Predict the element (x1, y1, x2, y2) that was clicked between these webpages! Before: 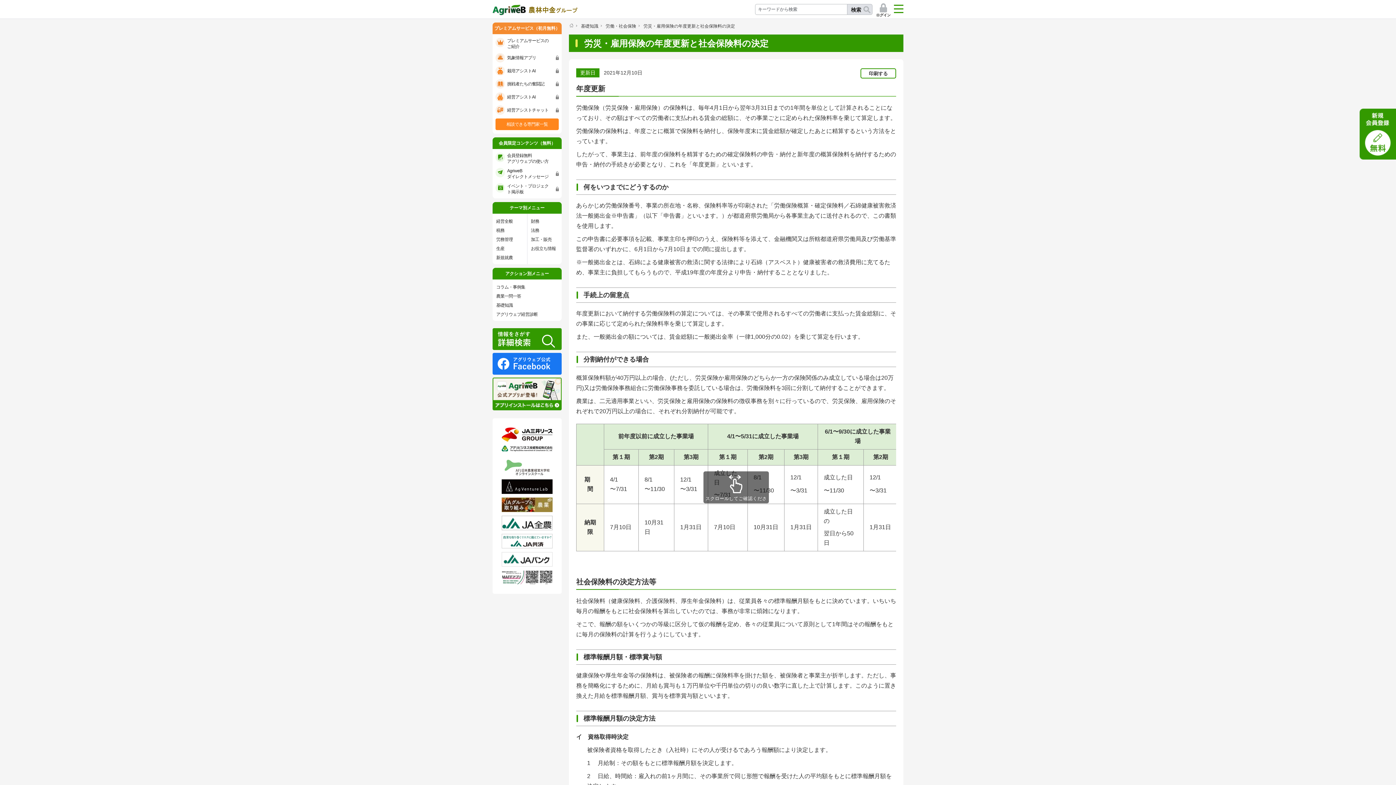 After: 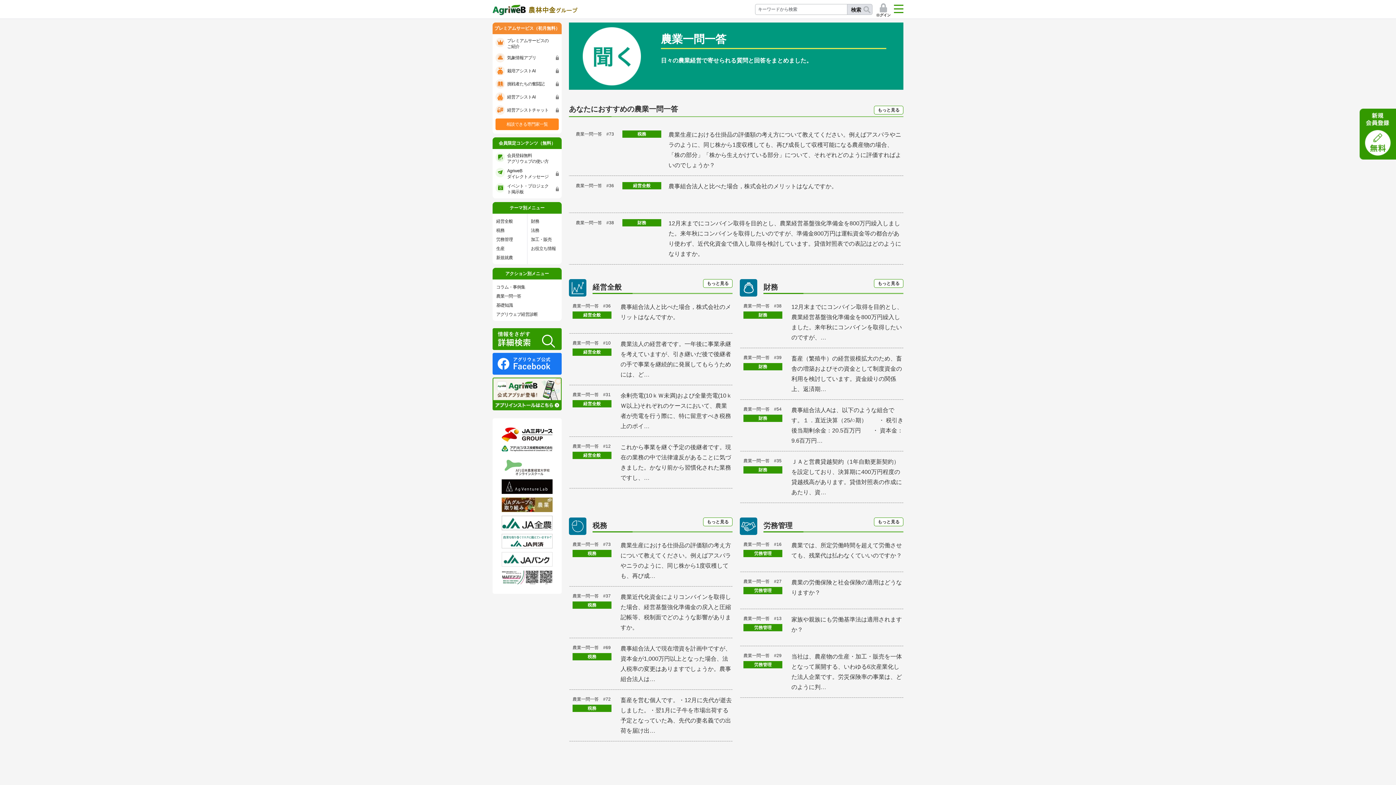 Action: label: 農業一問一答 bbox: (496, 293, 521, 299)